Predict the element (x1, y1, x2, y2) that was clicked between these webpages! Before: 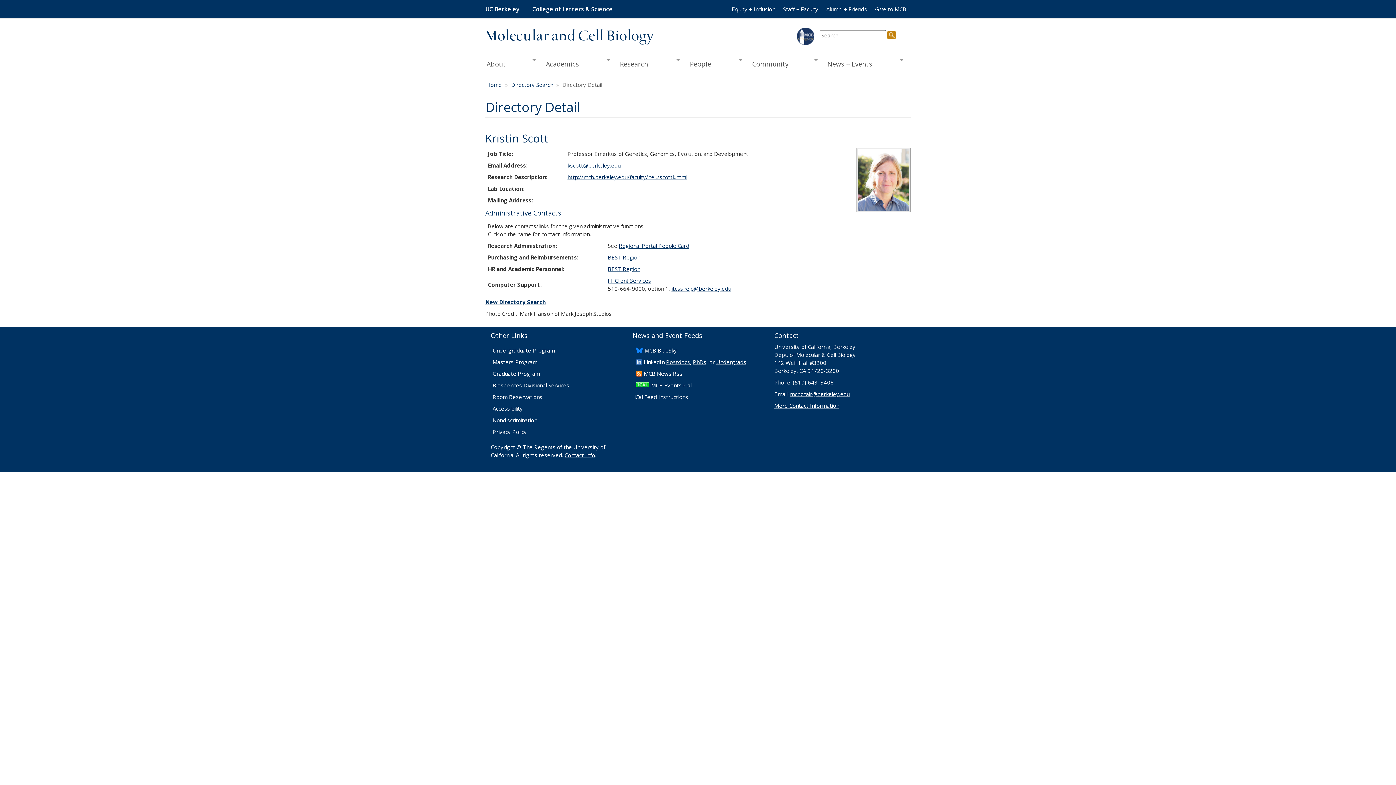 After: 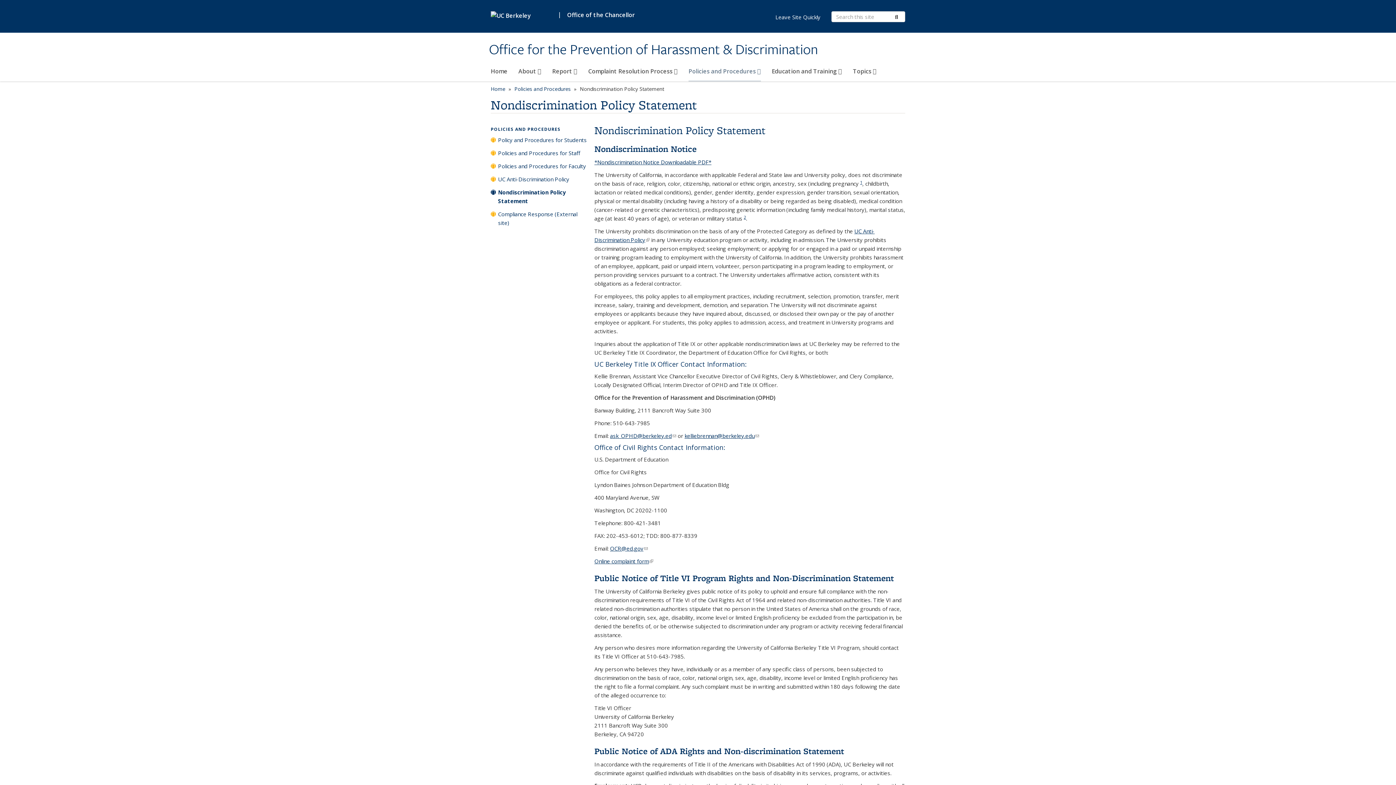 Action: label: Nondiscrimination bbox: (492, 416, 537, 424)